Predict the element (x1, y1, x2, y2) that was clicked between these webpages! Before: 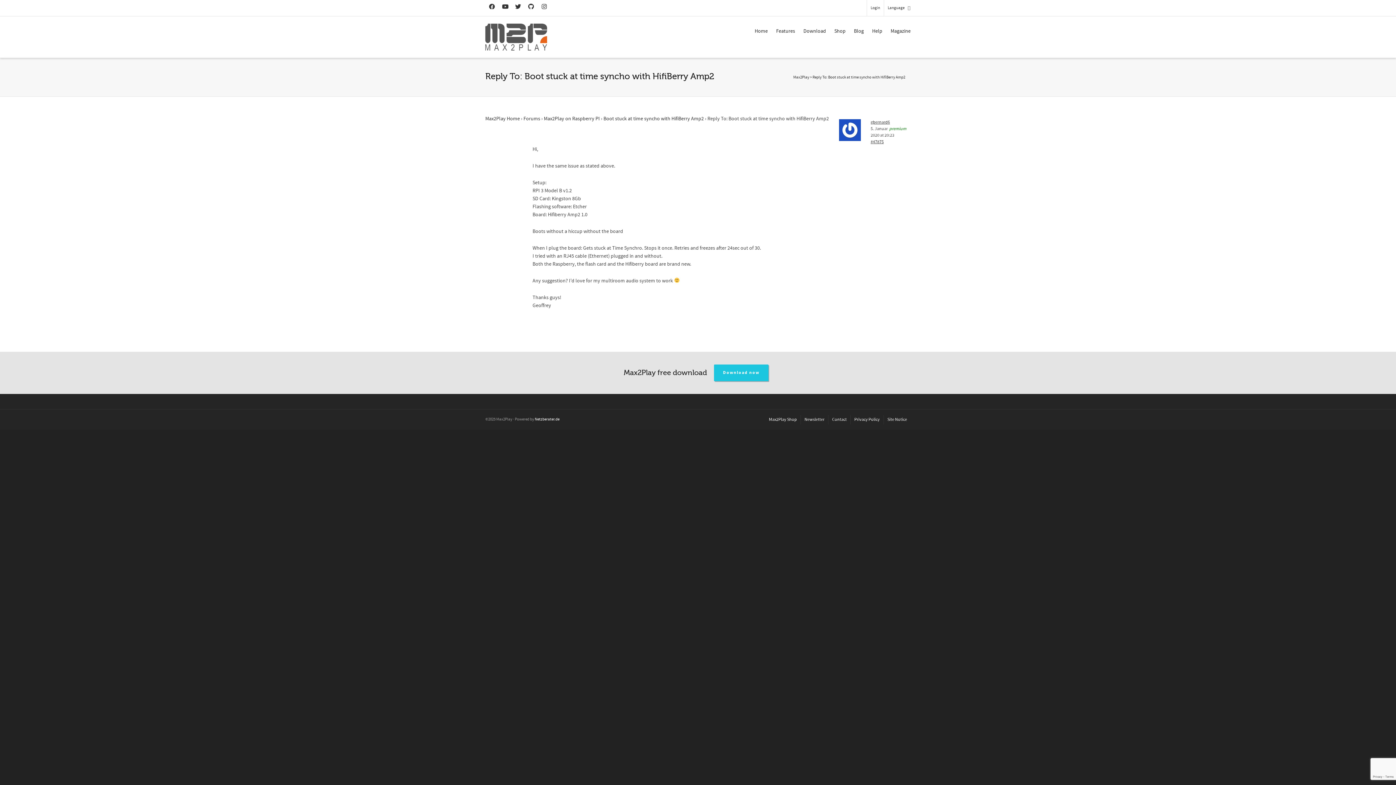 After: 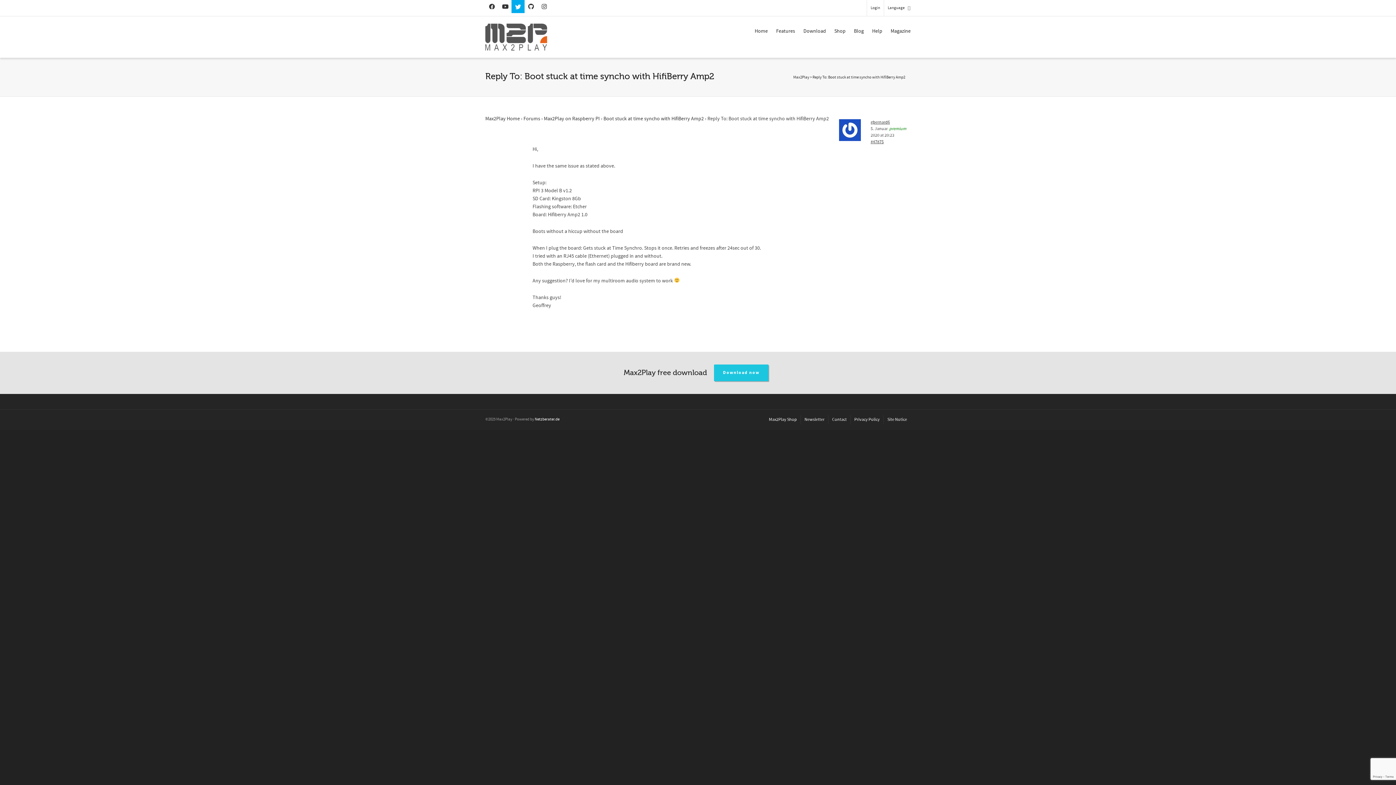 Action: bbox: (511, 0, 524, 13)